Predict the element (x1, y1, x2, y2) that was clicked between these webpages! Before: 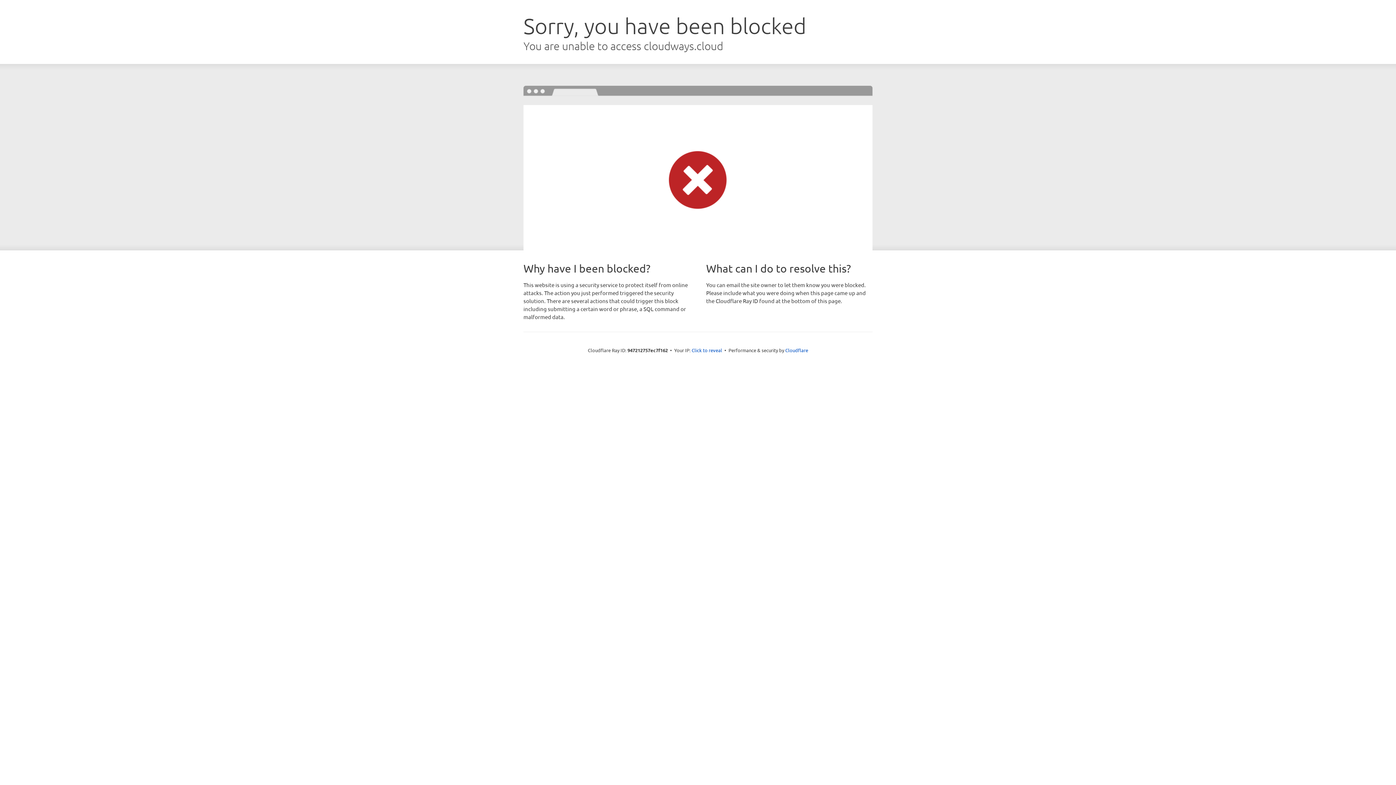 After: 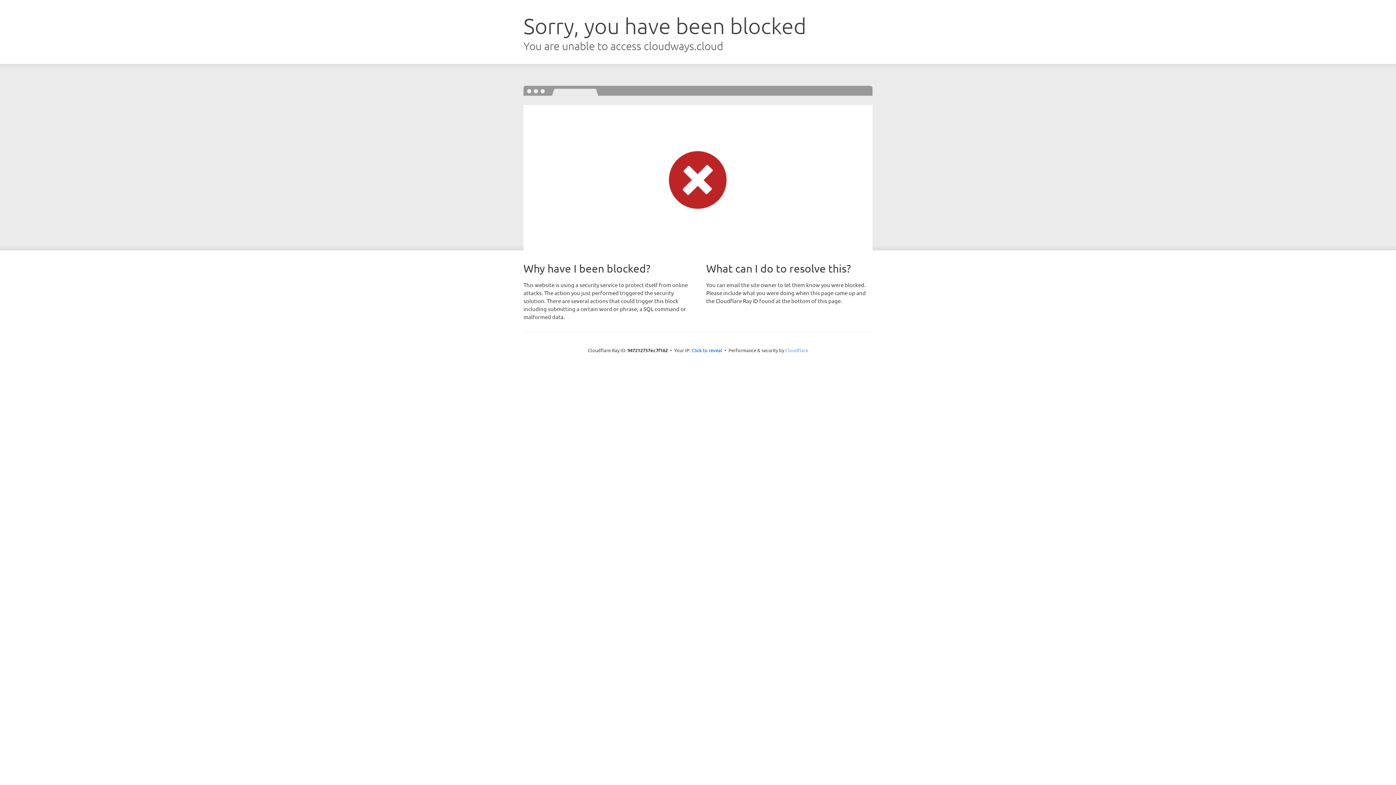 Action: bbox: (785, 347, 808, 353) label: Cloudflare